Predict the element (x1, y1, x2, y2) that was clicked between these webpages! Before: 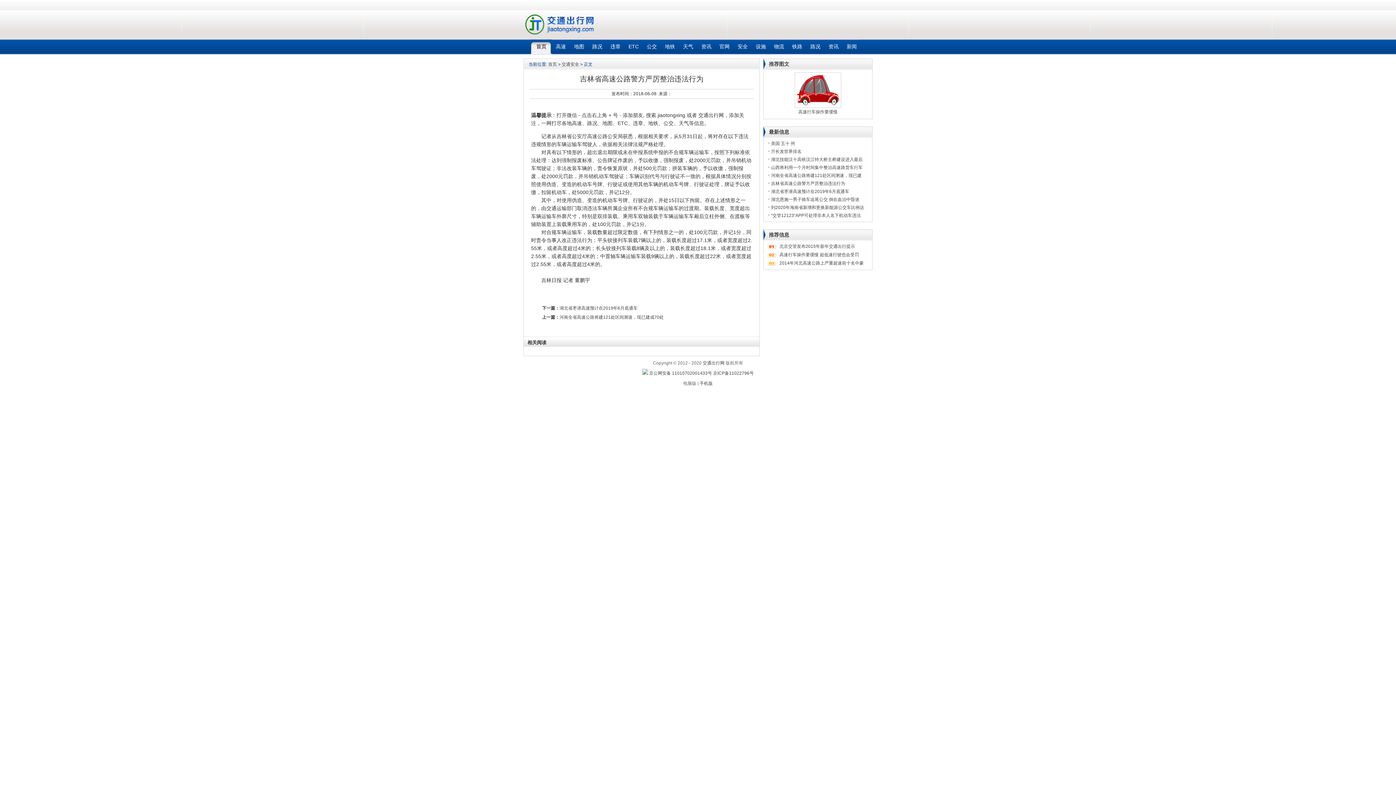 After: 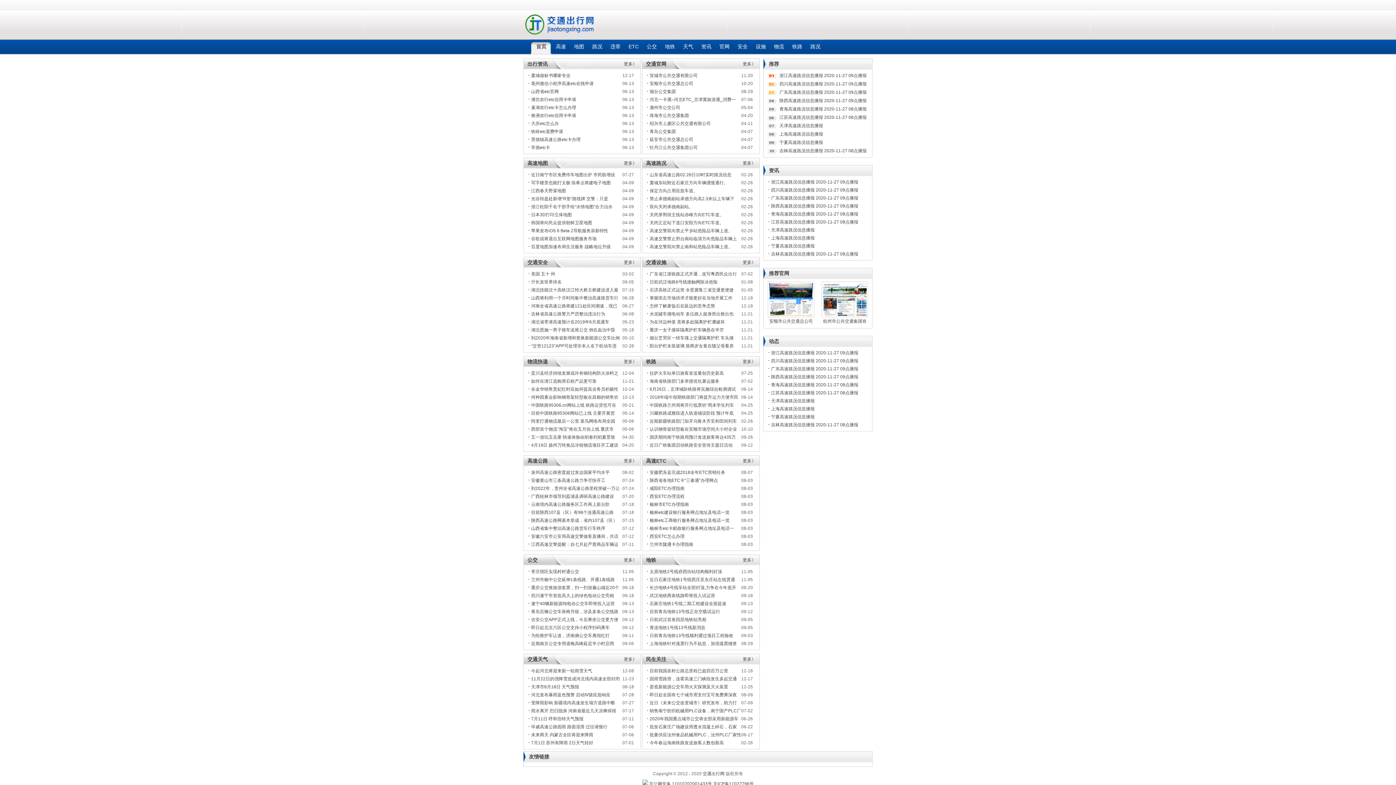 Action: bbox: (548, 61, 557, 66) label: 首页